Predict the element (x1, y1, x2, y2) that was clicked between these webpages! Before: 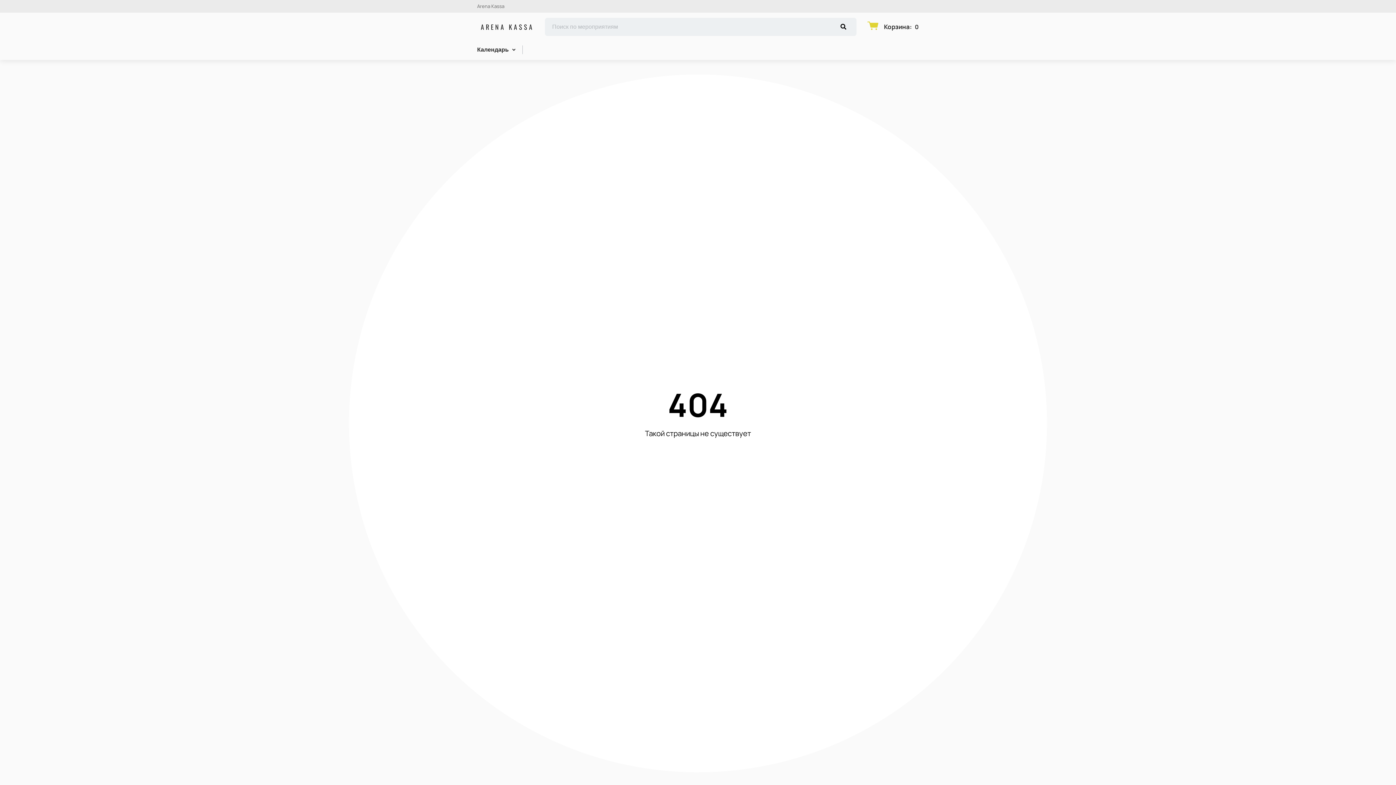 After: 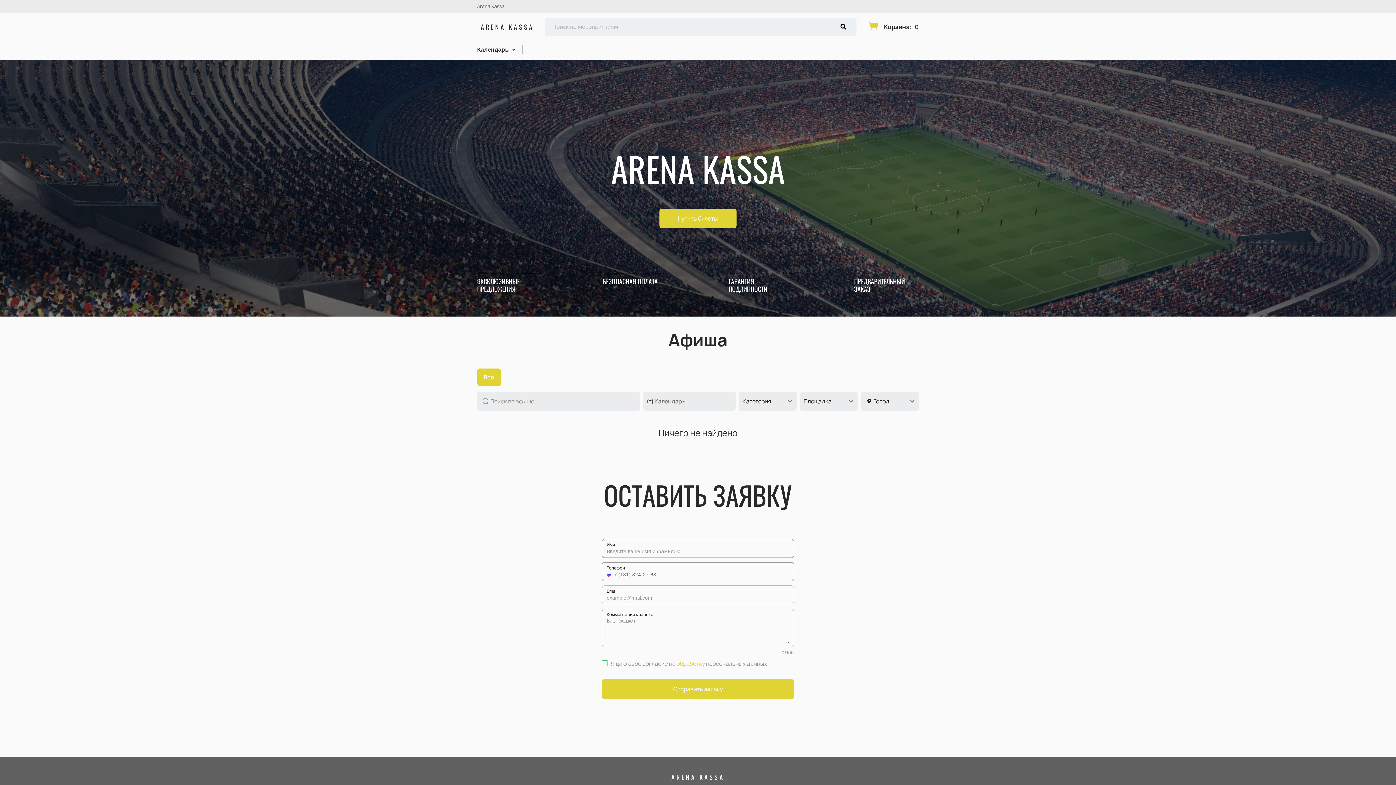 Action: label: ARENA KASSA bbox: (477, 18, 537, 35)